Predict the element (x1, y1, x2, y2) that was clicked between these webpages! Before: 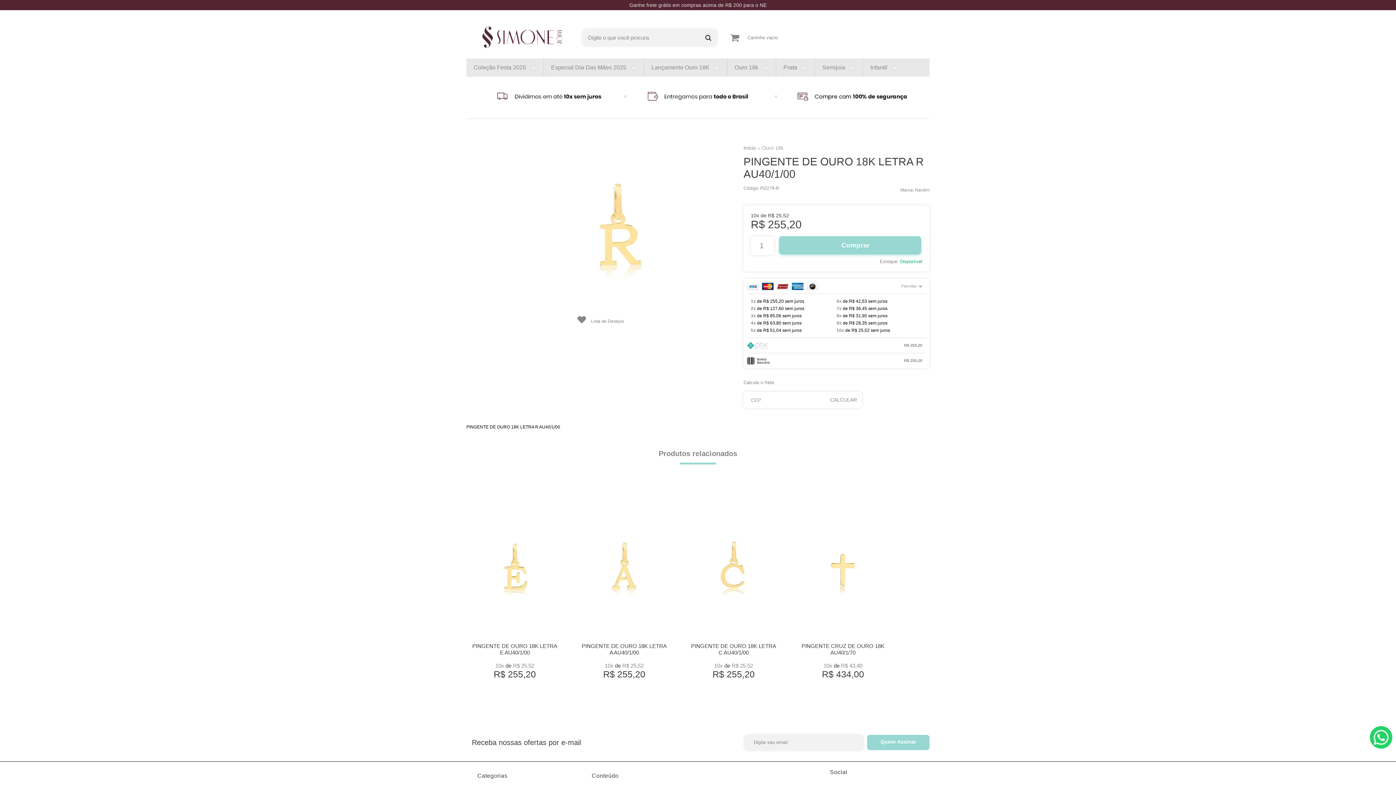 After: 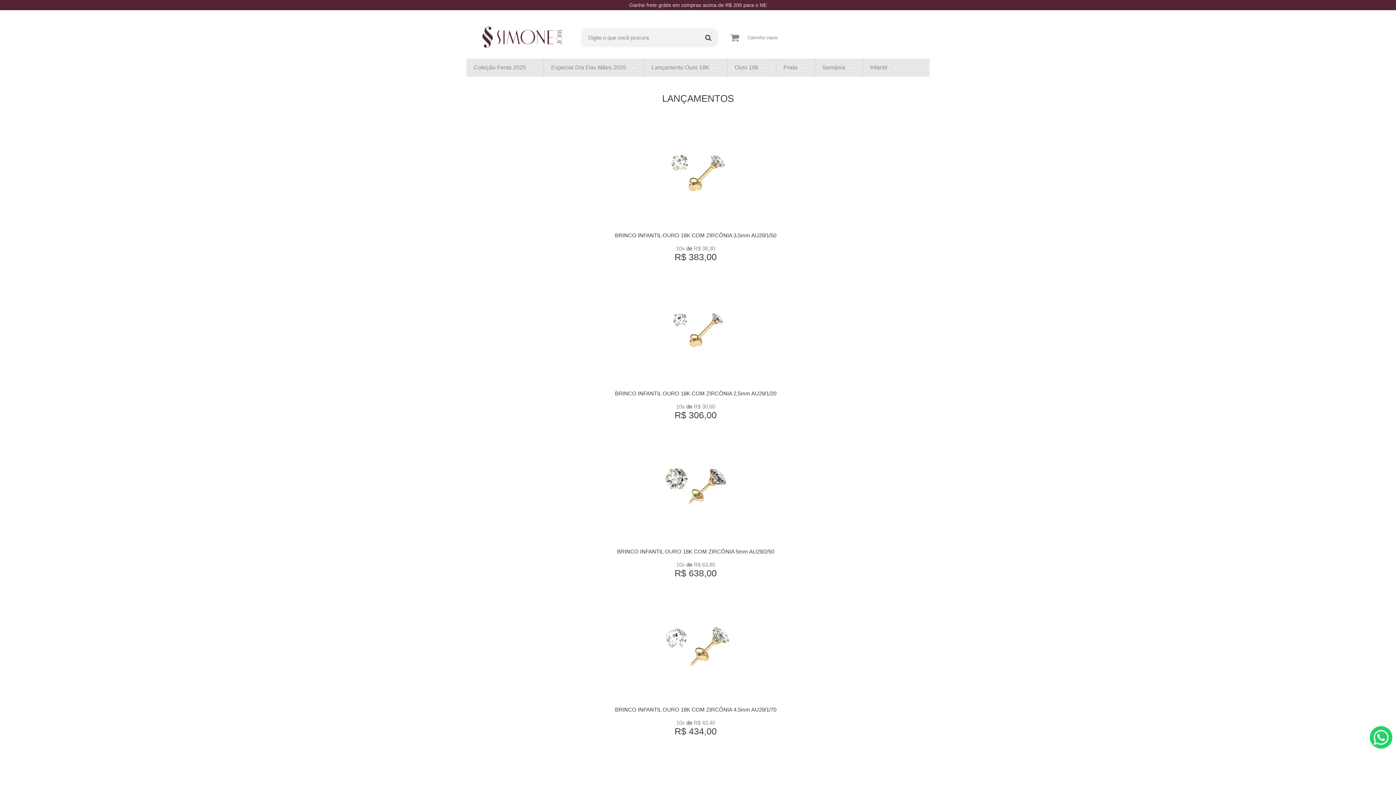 Action: bbox: (469, 24, 575, 51)